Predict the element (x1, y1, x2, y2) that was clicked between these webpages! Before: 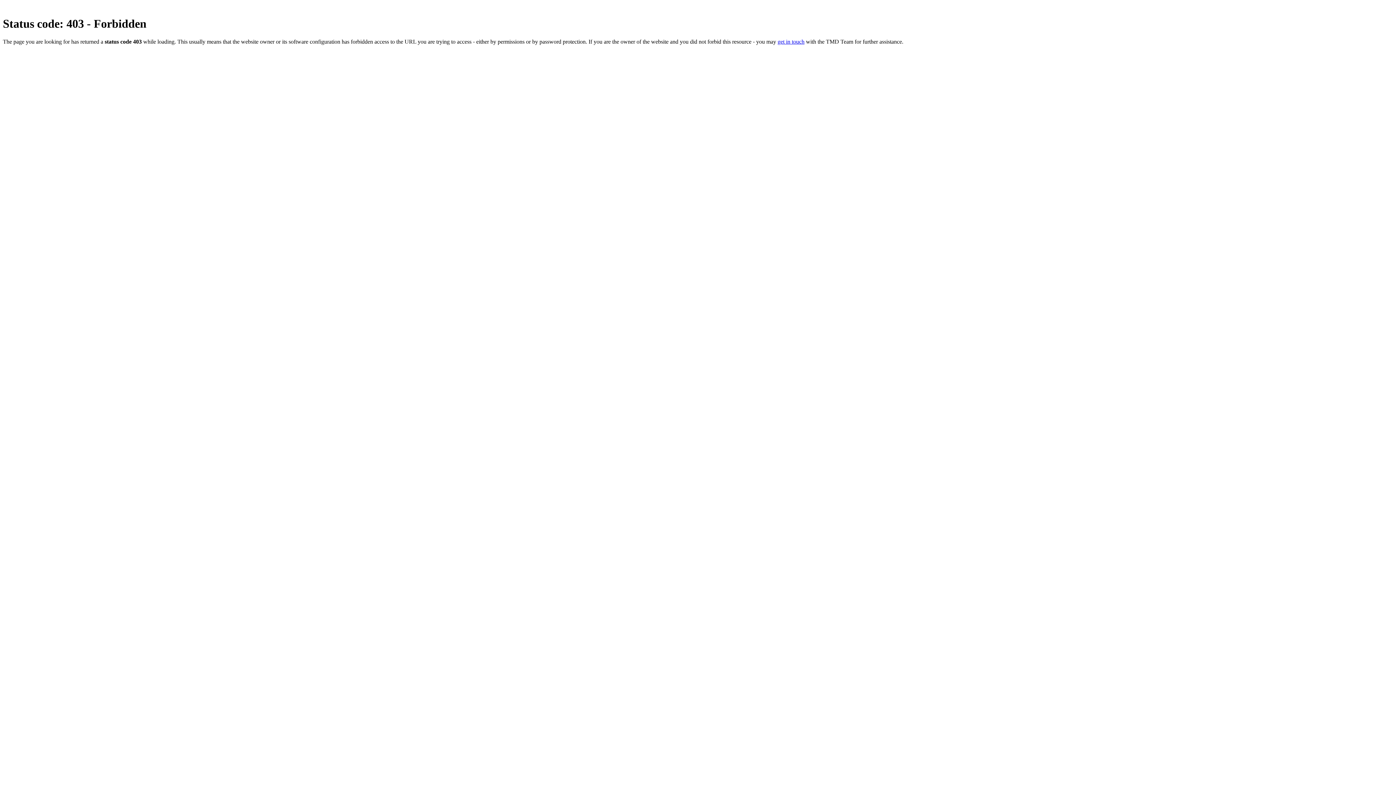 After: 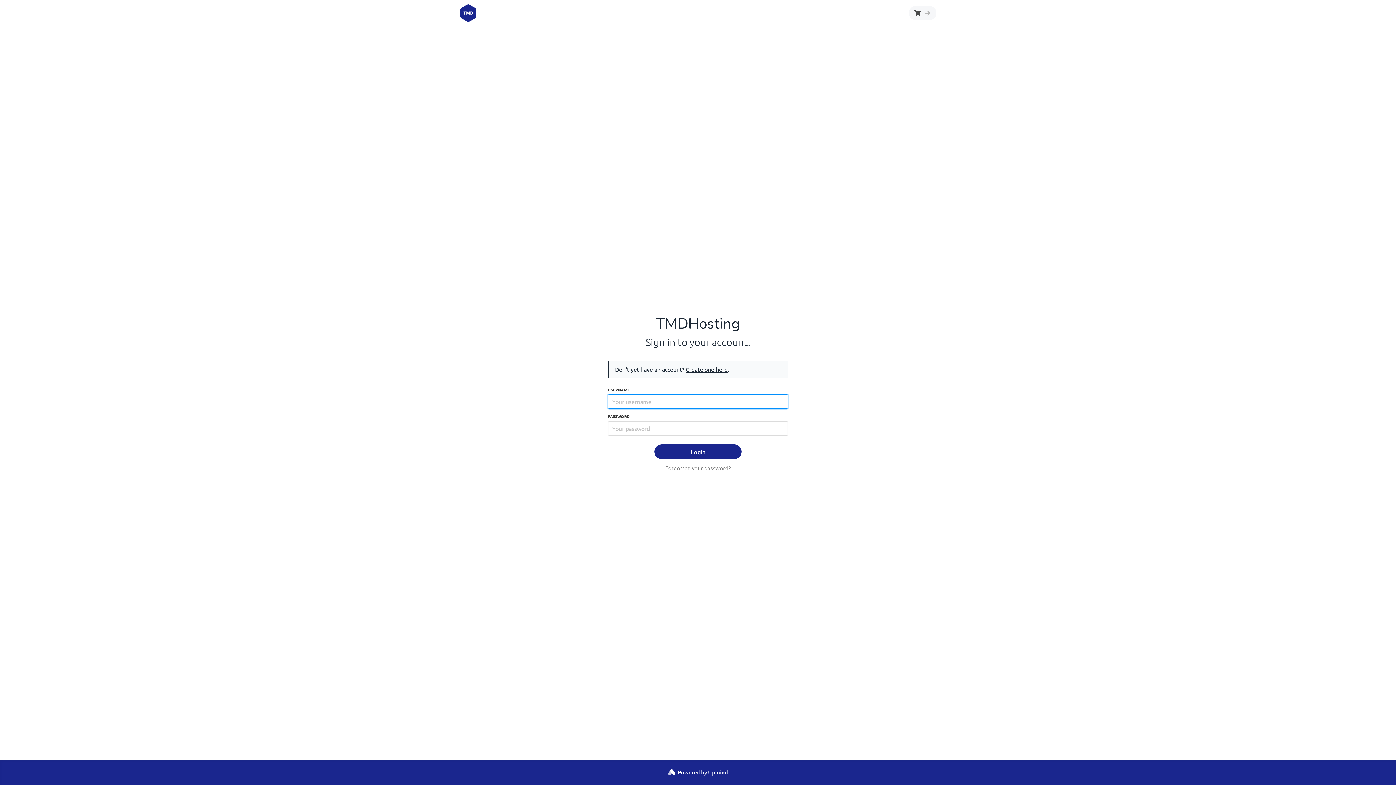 Action: label: get in touch bbox: (777, 38, 804, 44)